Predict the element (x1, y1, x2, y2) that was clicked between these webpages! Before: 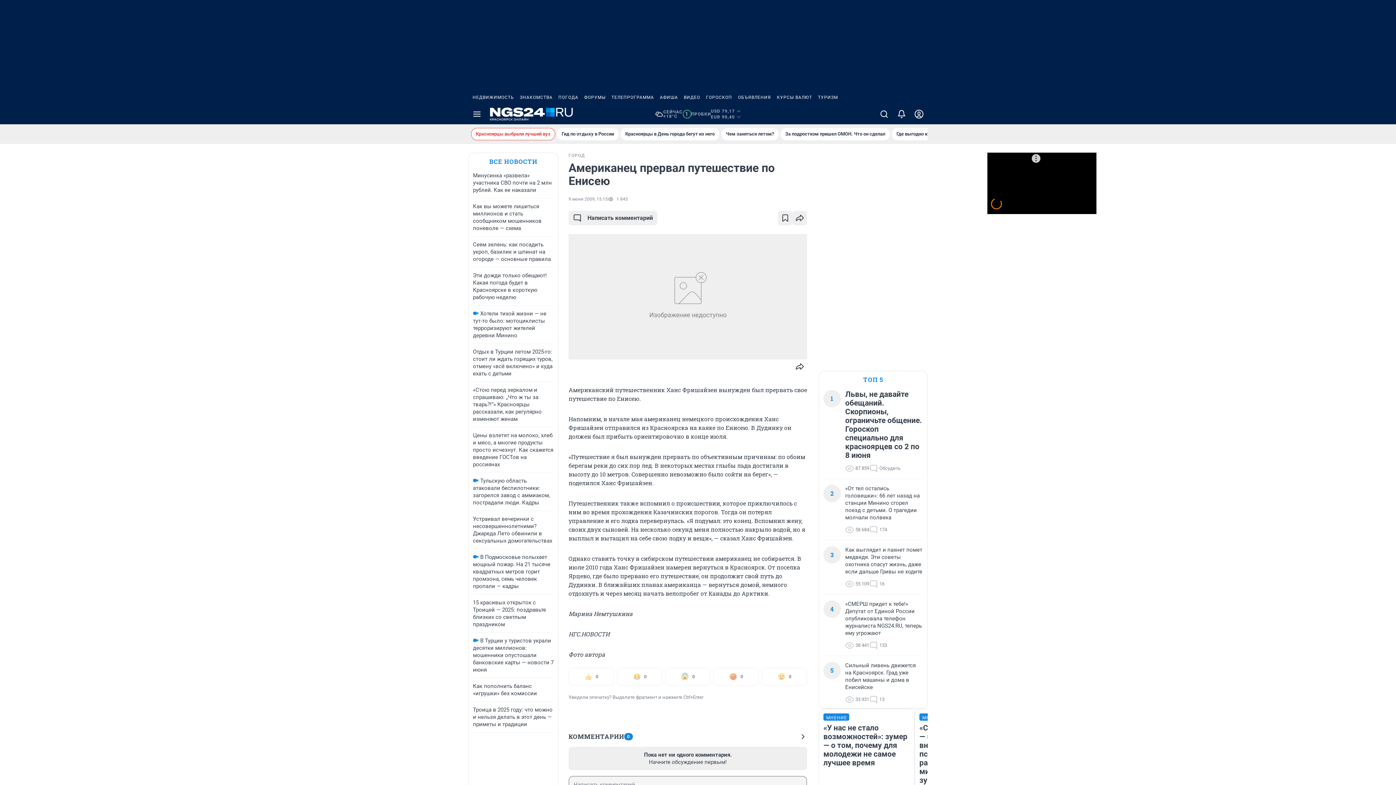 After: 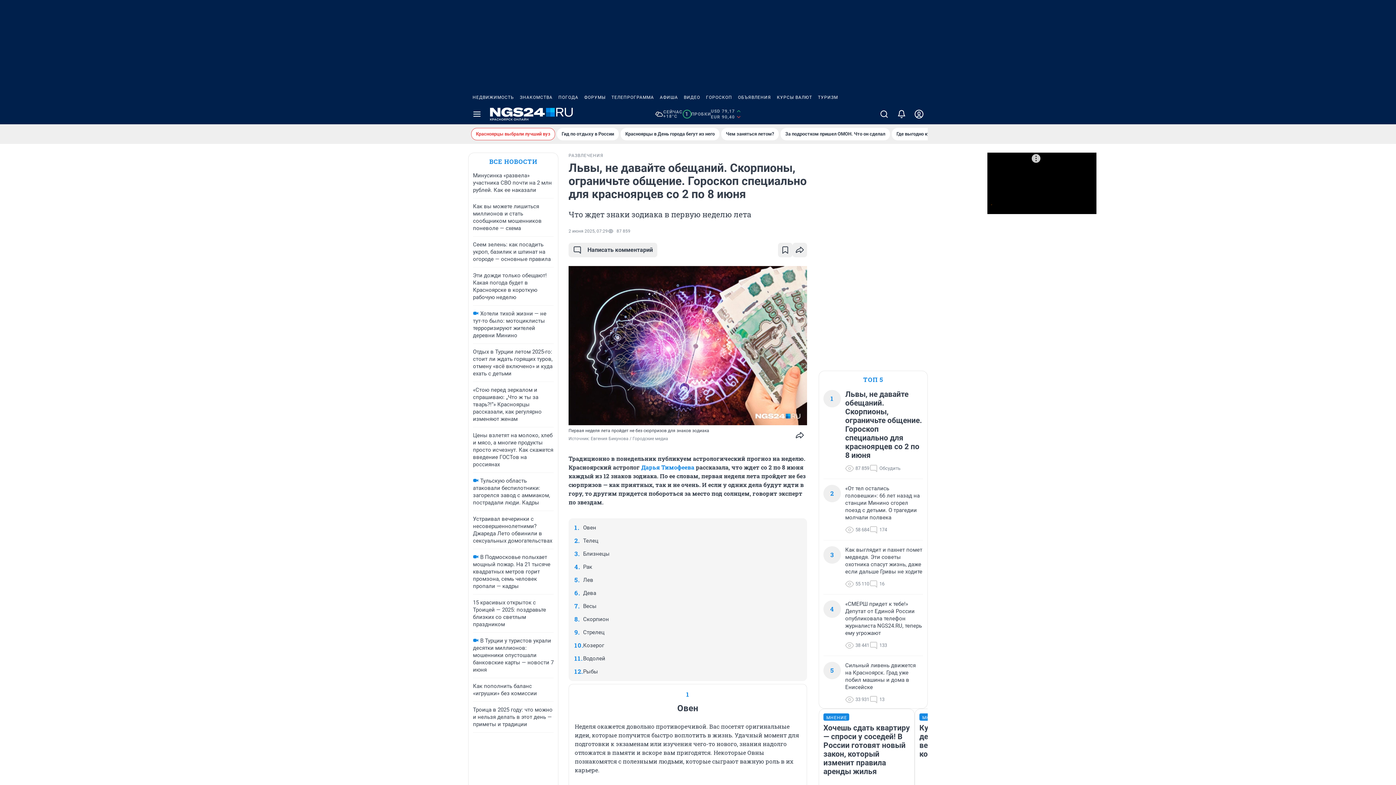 Action: label: Львы, не давайте обещаний. Скорпионы, ограничьте общение. Гороскоп специально для красноярцев со 2 по 8 июня bbox: (845, 390, 923, 460)